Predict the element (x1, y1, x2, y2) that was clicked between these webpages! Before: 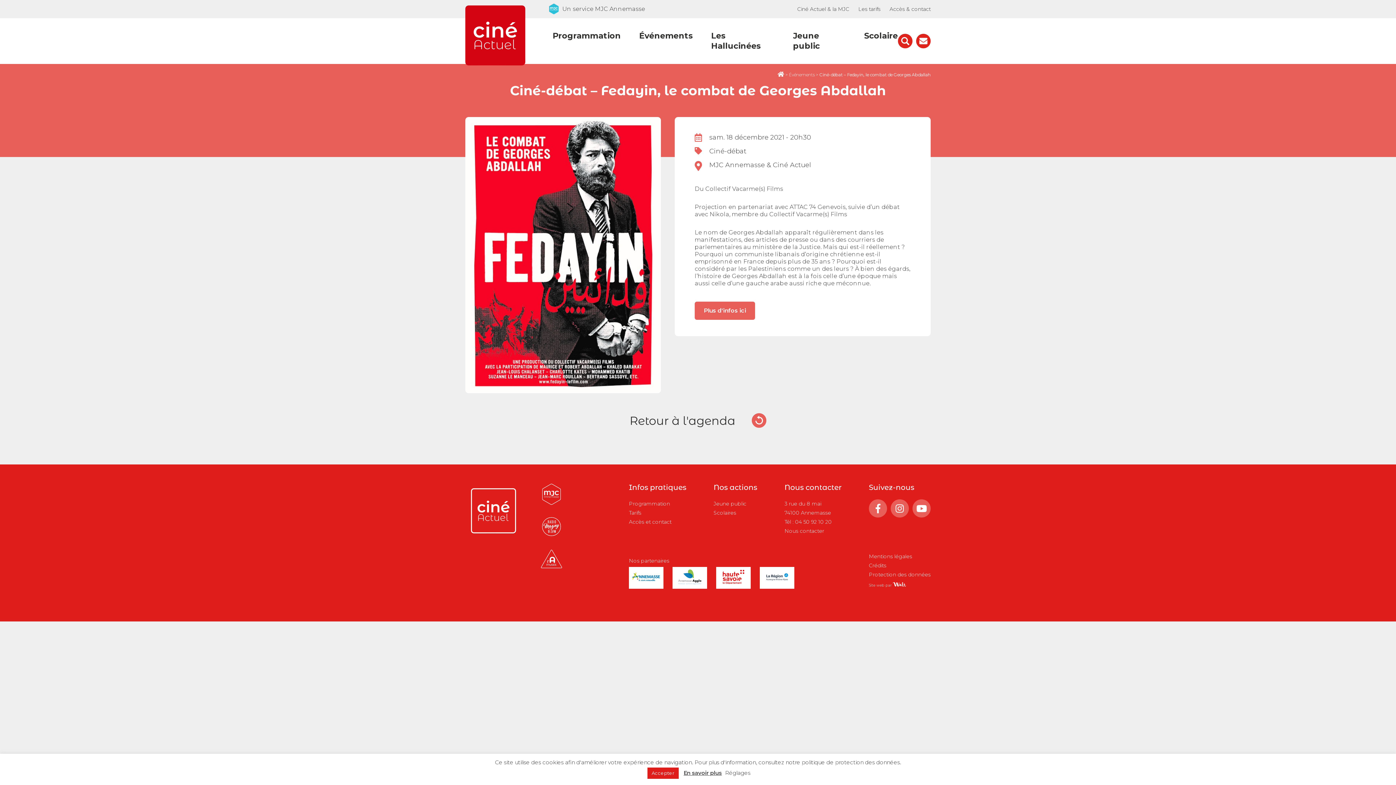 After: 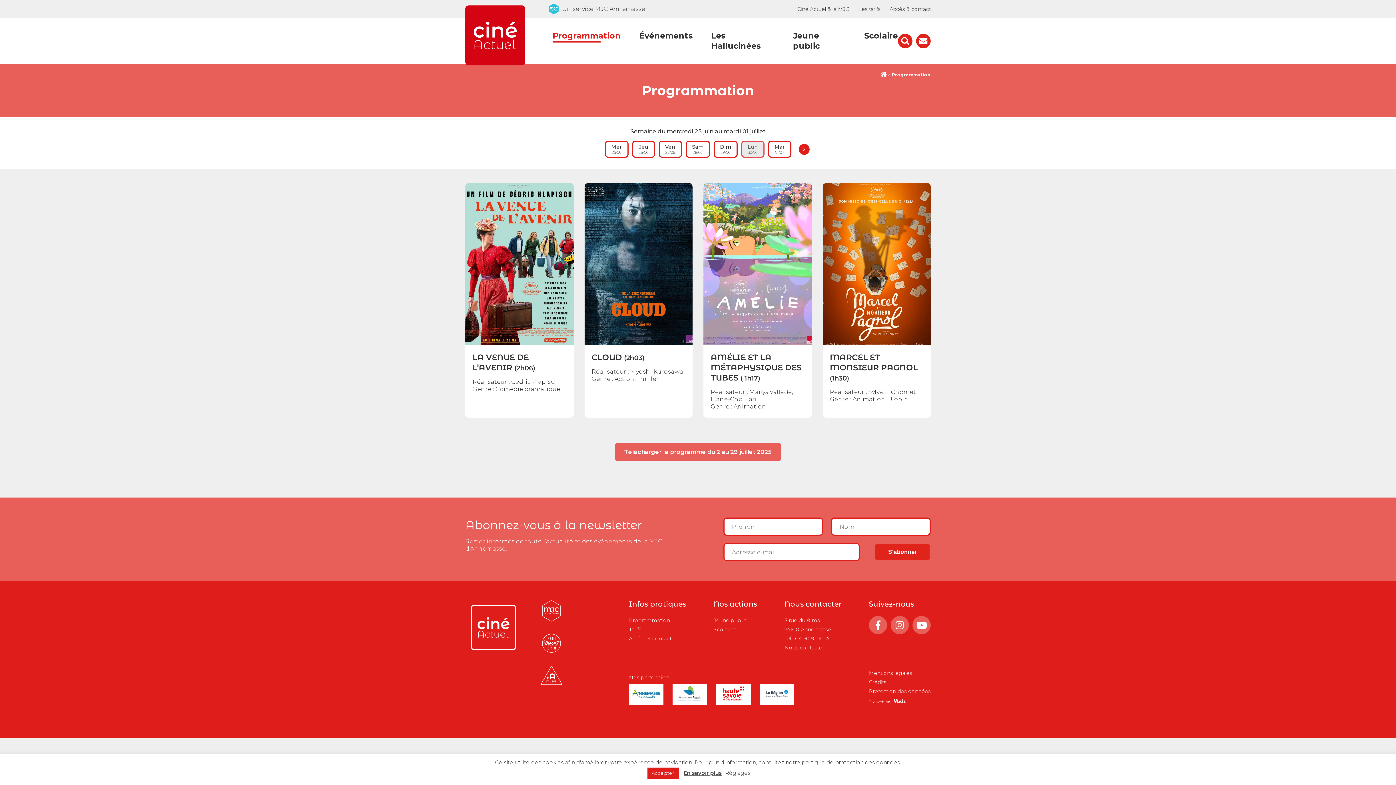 Action: label: Programmation bbox: (552, 30, 621, 41)